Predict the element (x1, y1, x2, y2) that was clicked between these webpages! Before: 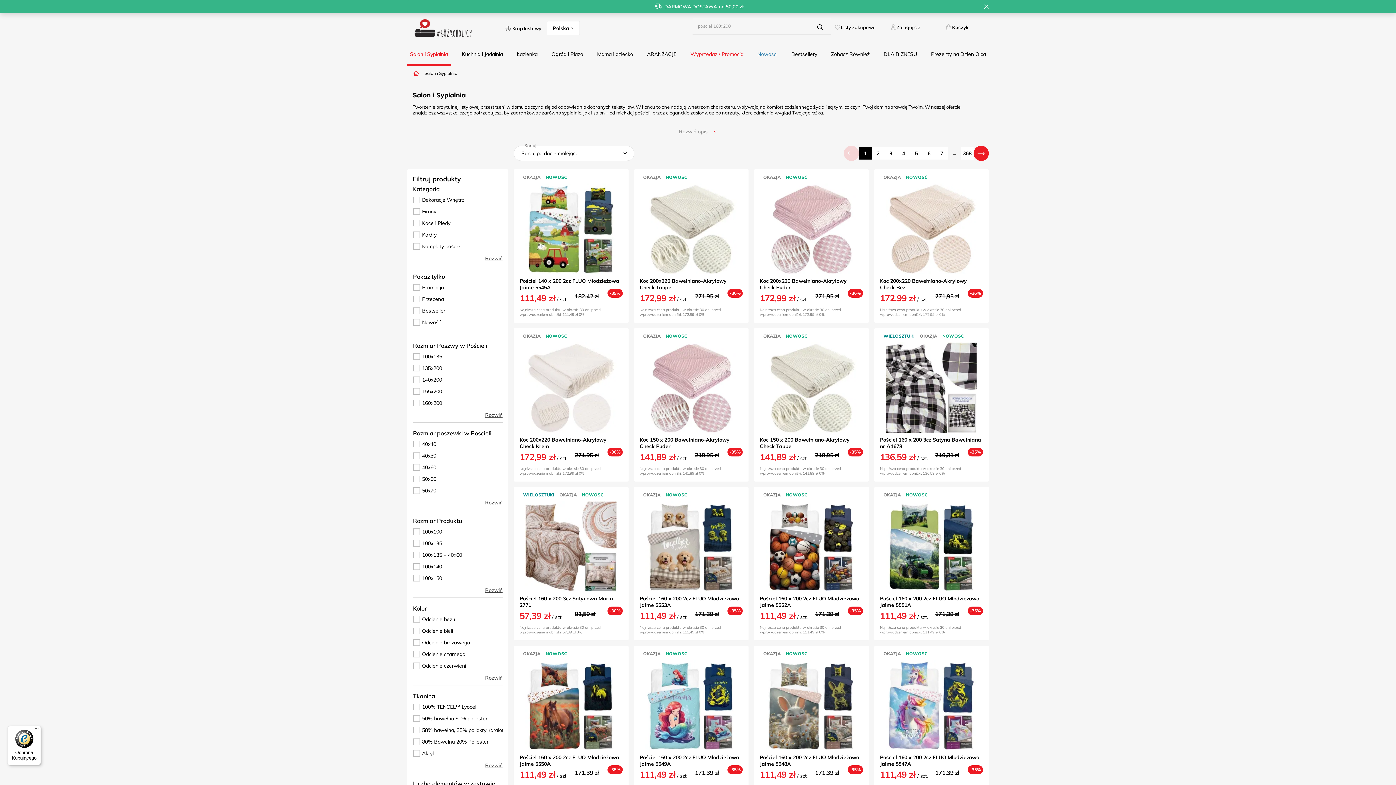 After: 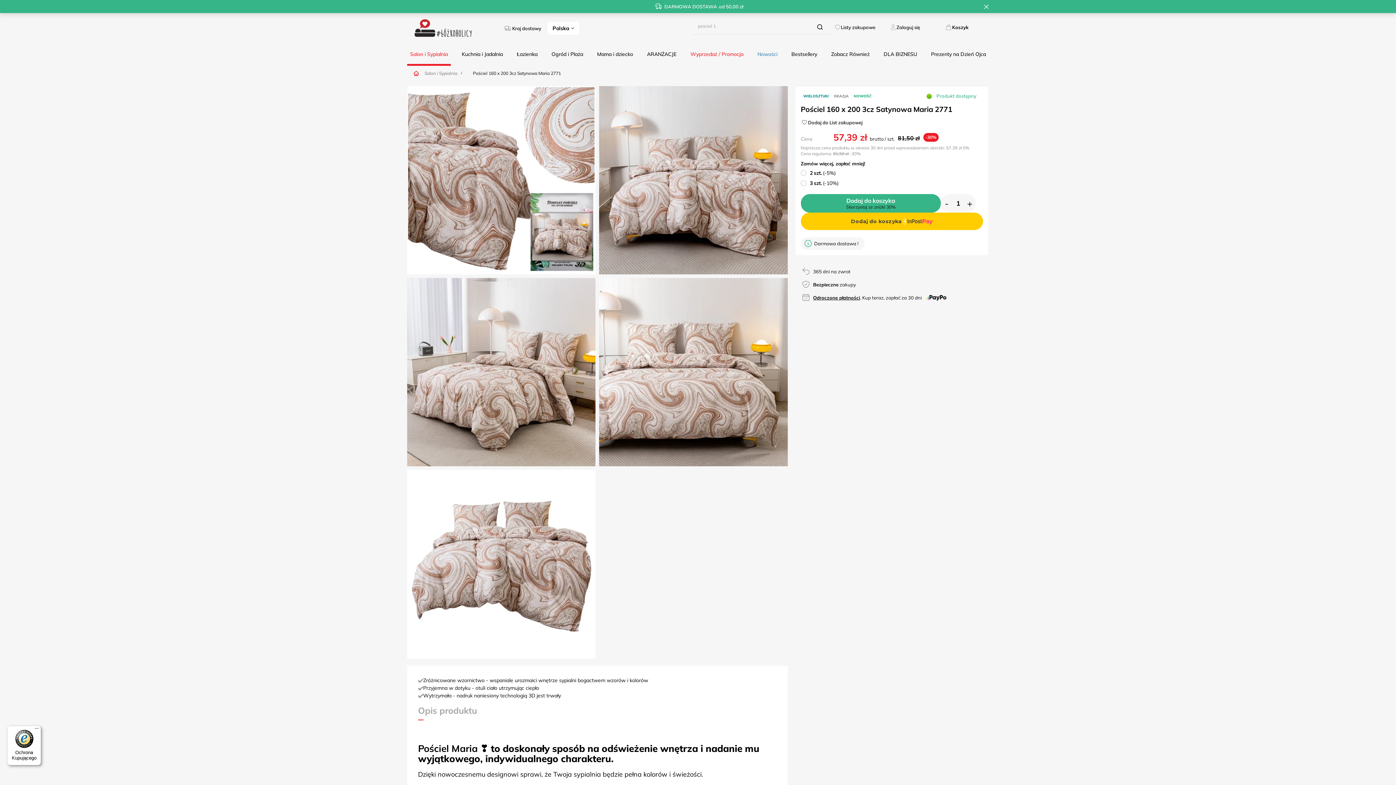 Action: label: WIELOSZTUKI
OKAZJA
NOWOŚĆ bbox: (516, 492, 626, 591)